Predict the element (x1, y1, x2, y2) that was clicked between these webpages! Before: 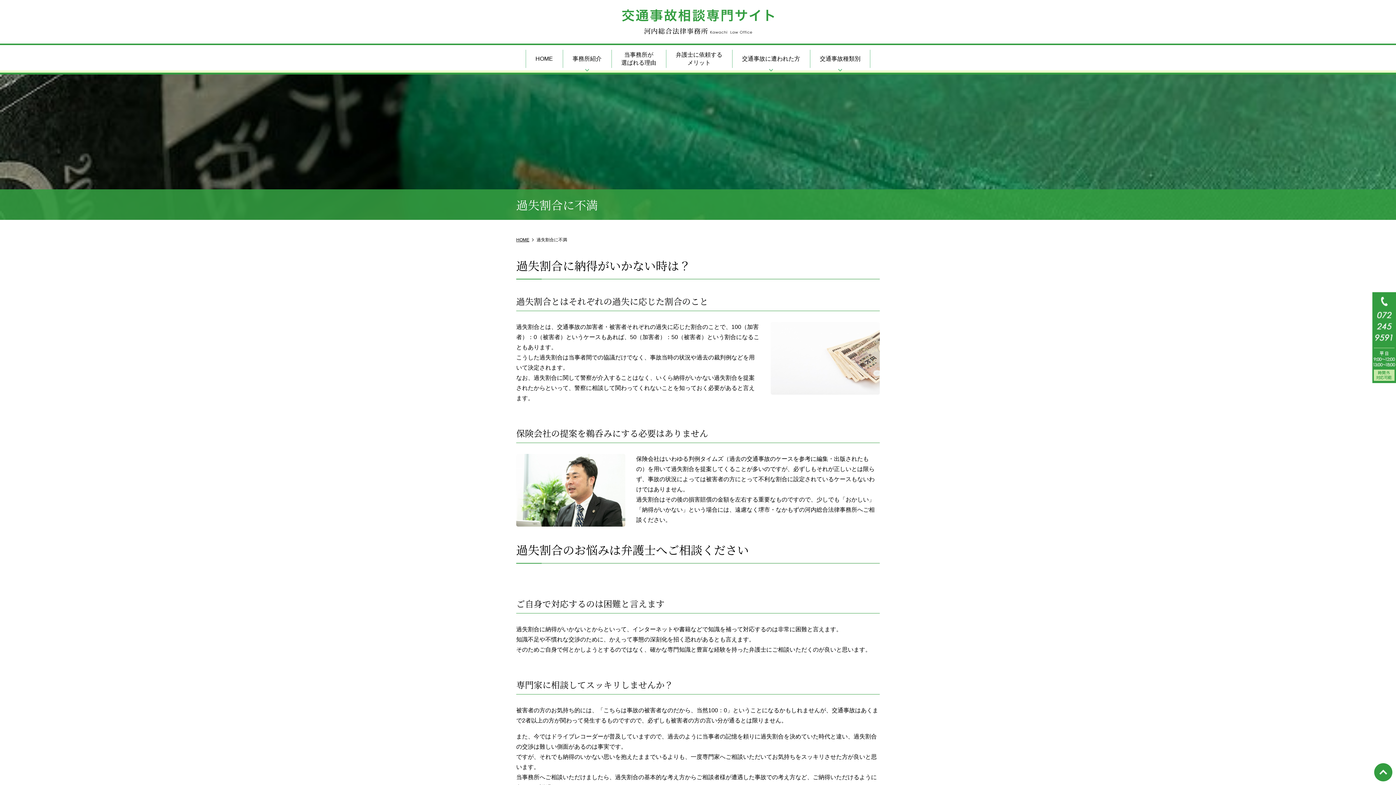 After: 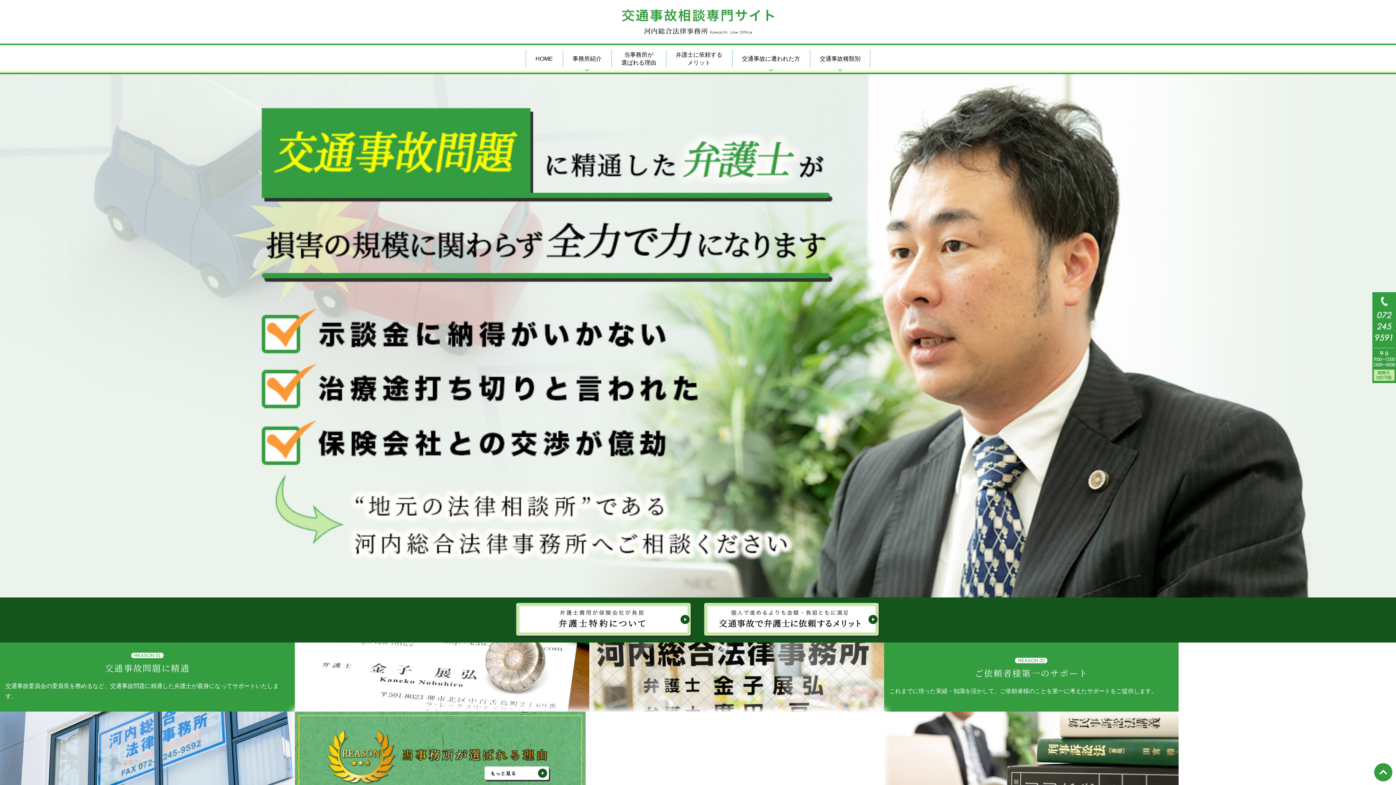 Action: bbox: (530, 43, 558, 74) label: HOME